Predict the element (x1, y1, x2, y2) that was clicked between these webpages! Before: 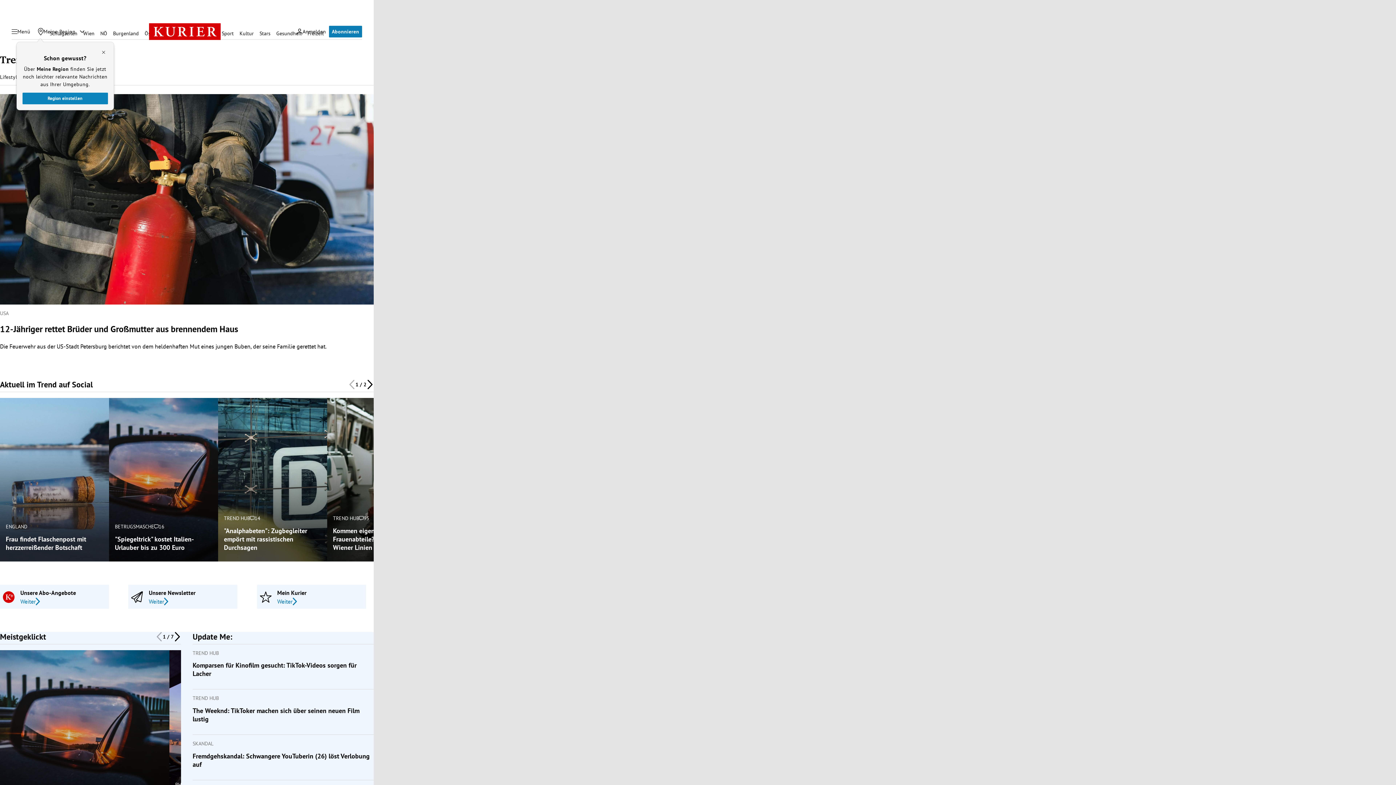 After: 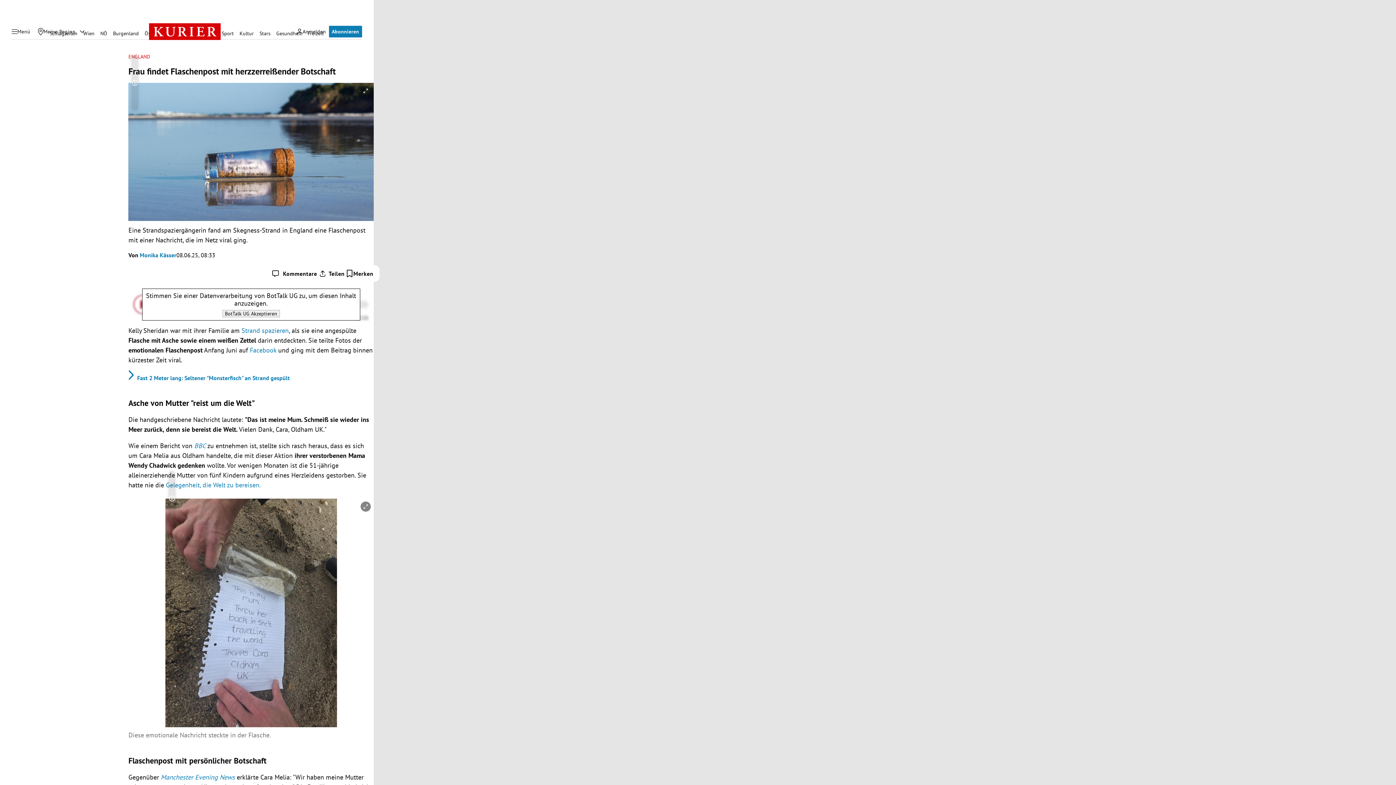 Action: bbox: (0, 398, 109, 561)